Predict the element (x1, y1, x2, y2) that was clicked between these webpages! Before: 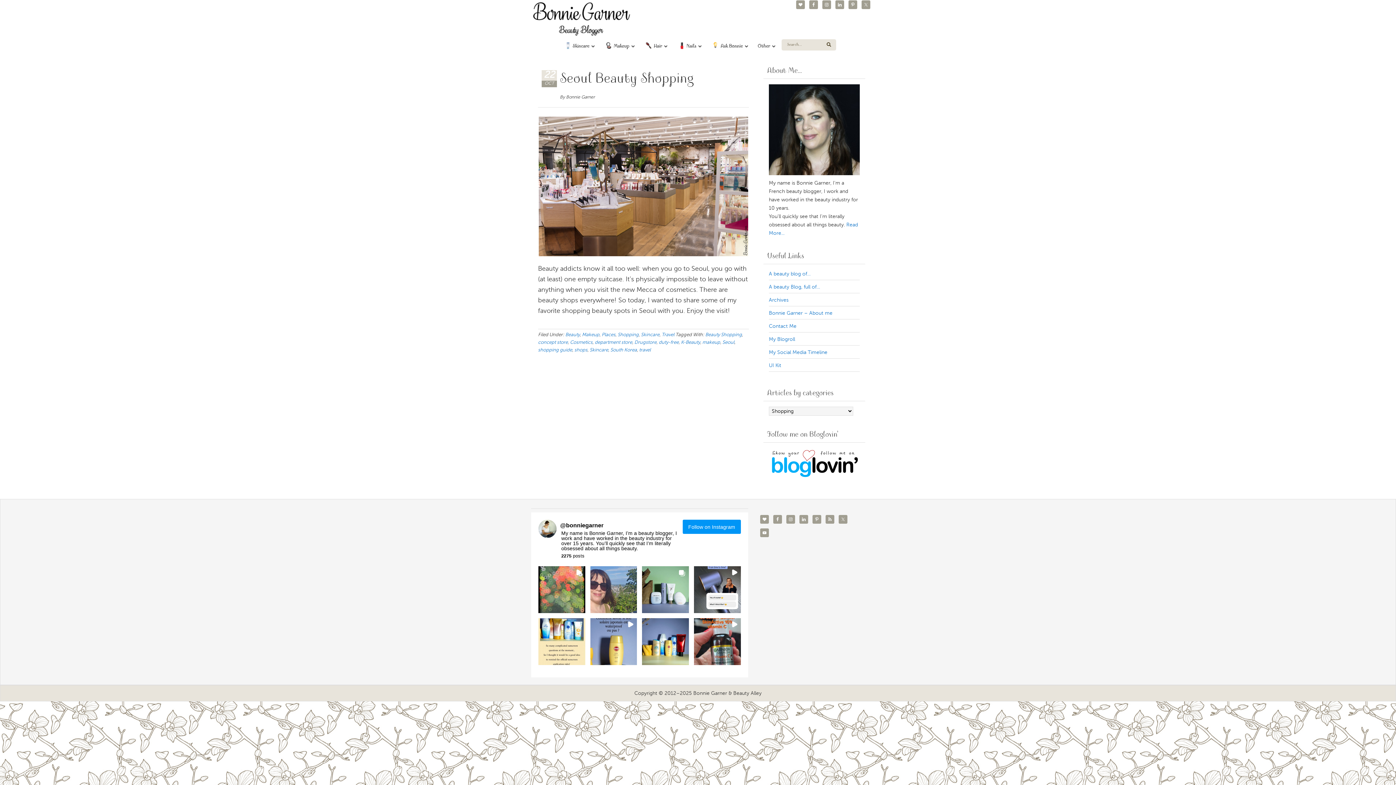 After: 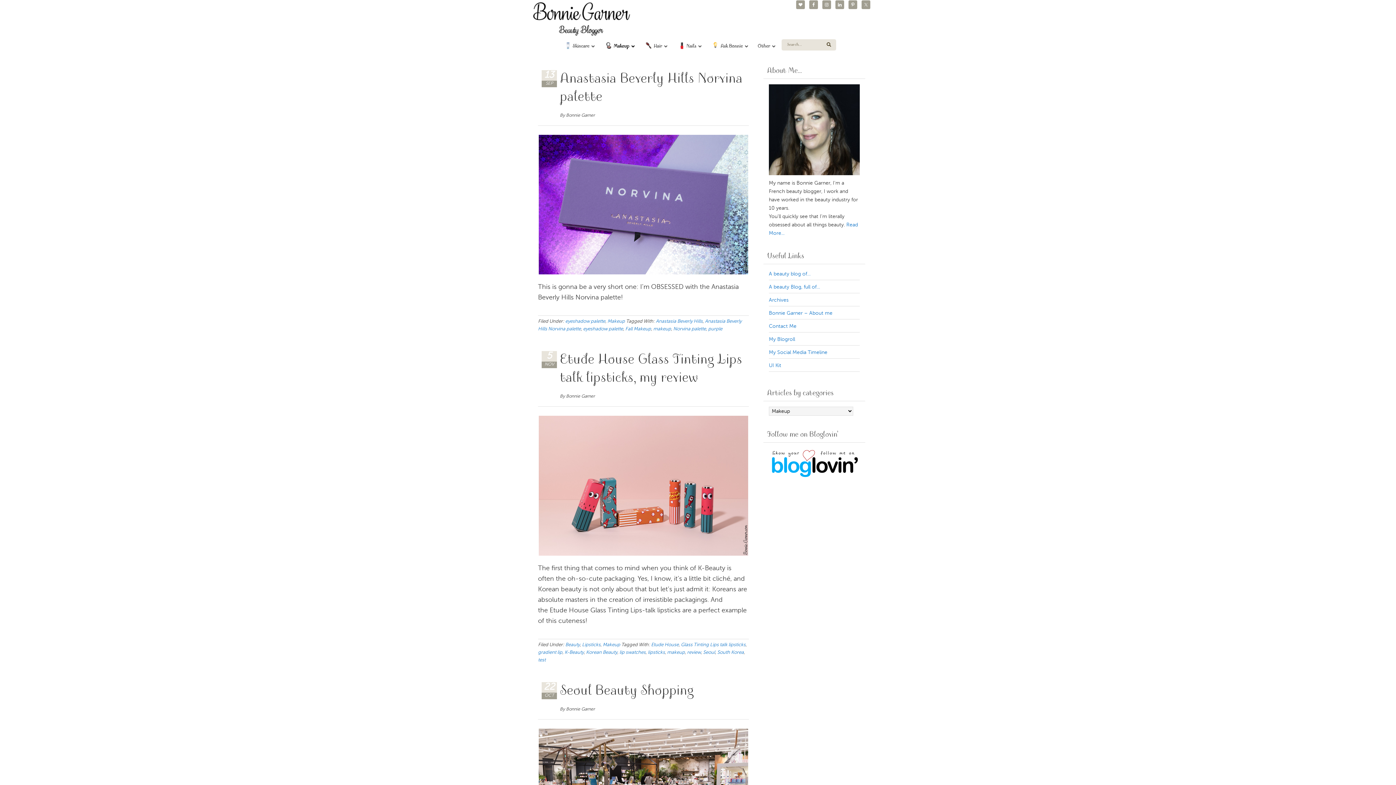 Action: bbox: (582, 332, 599, 337) label: Makeup